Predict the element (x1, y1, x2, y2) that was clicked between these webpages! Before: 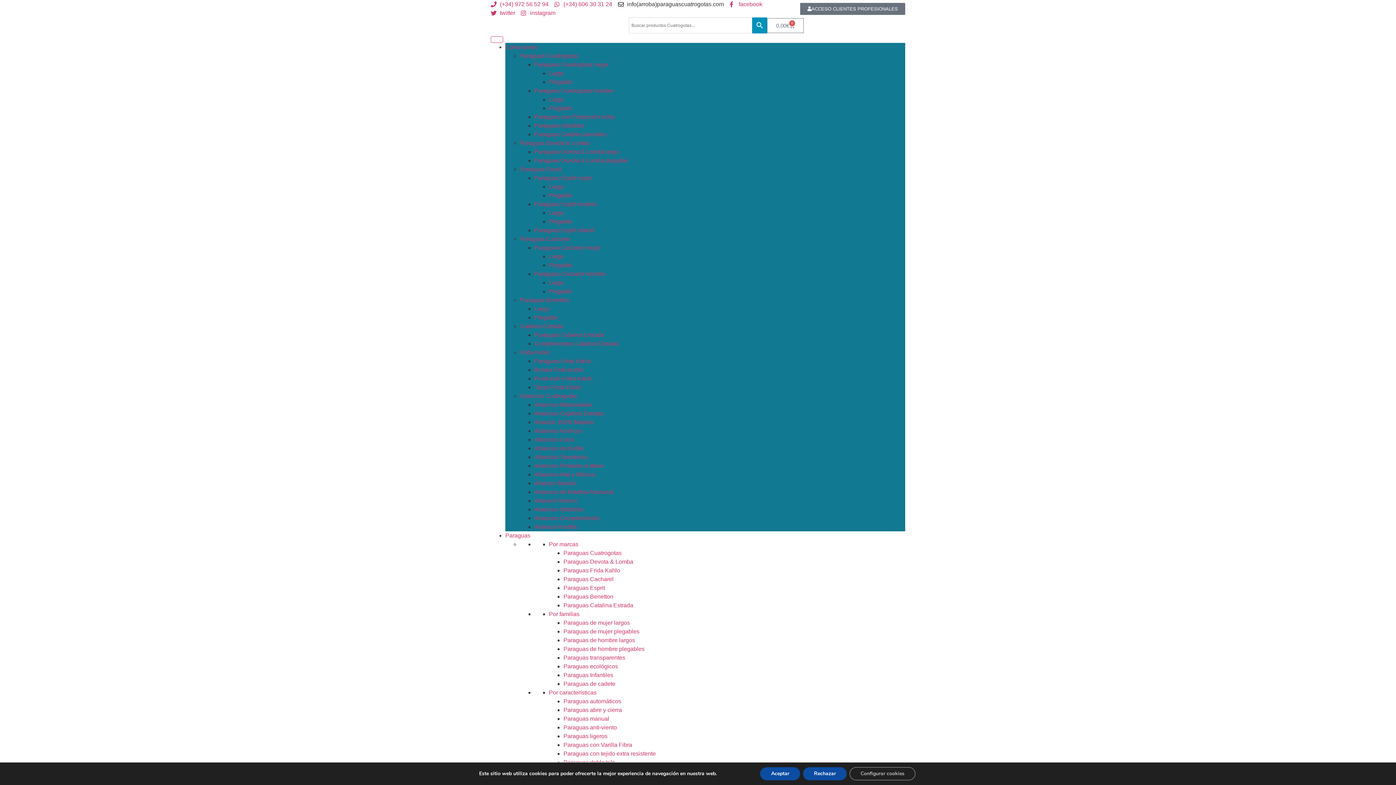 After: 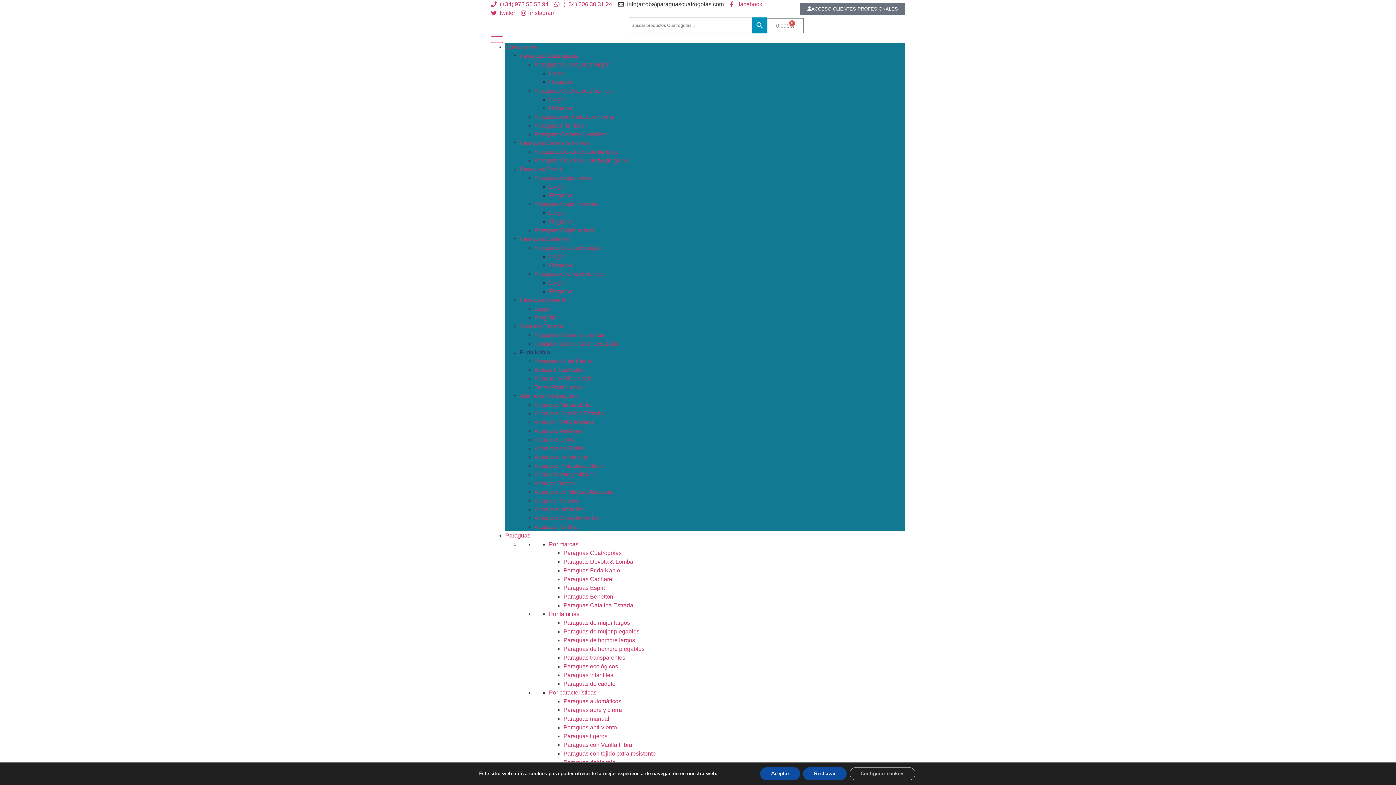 Action: label: Frida Kahlo bbox: (520, 349, 550, 355)